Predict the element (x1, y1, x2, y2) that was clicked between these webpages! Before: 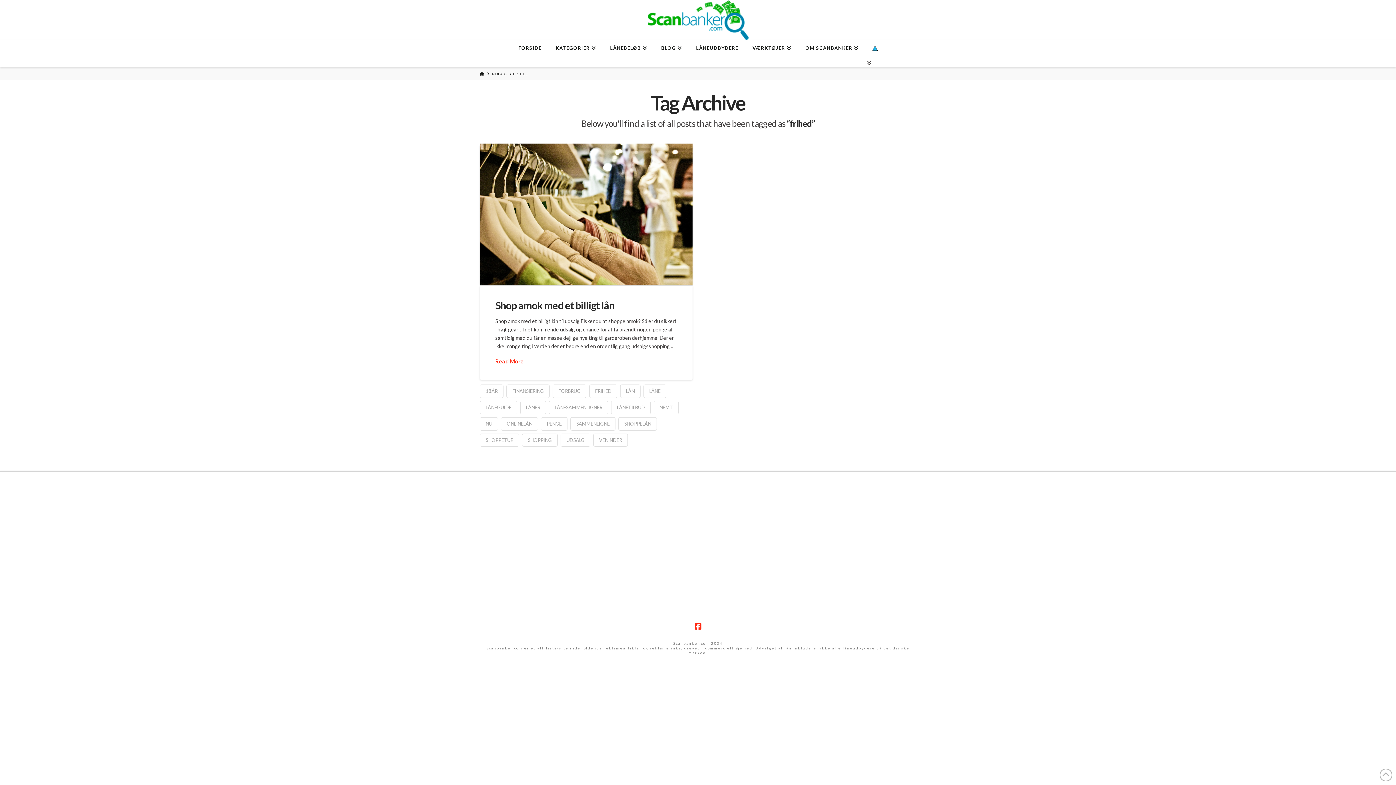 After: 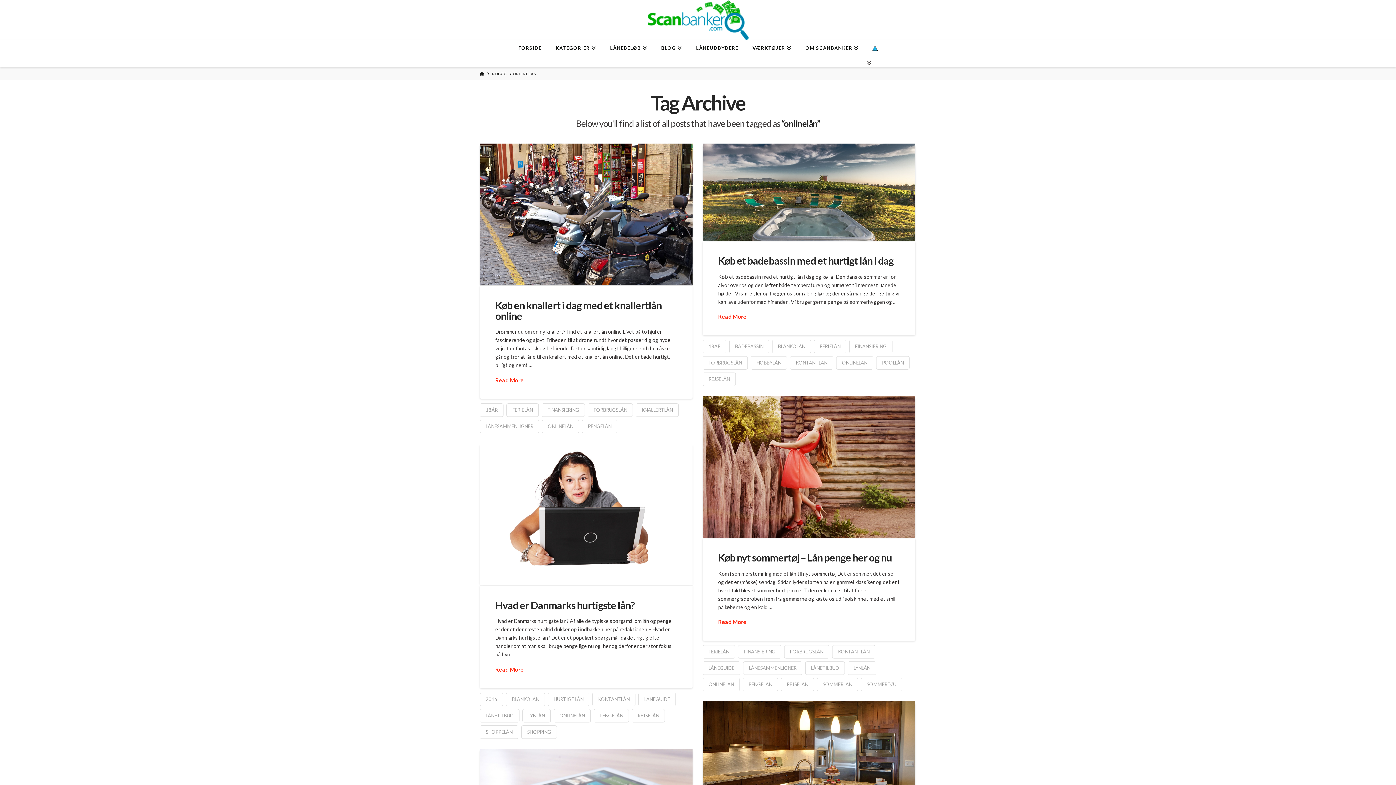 Action: bbox: (501, 417, 538, 430) label: ONLINELÅN